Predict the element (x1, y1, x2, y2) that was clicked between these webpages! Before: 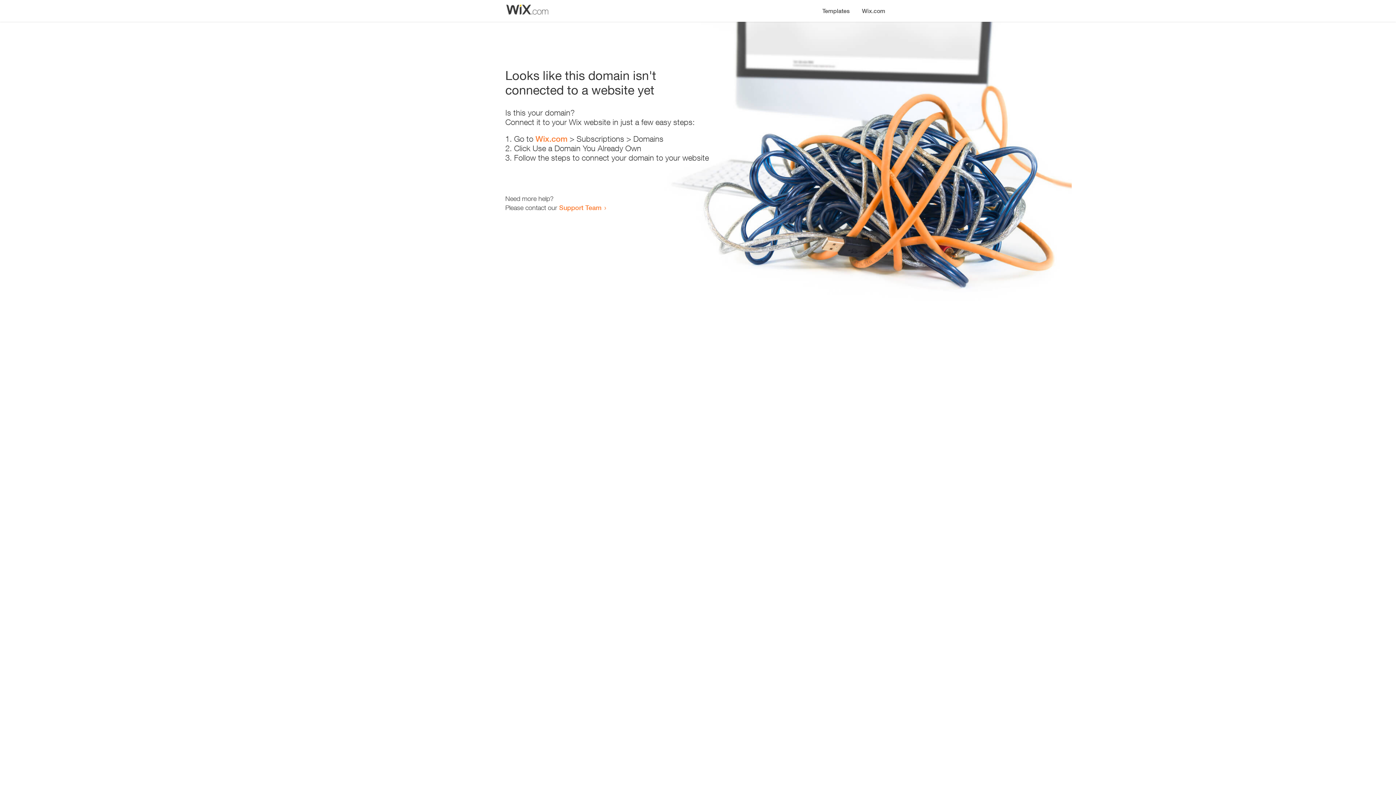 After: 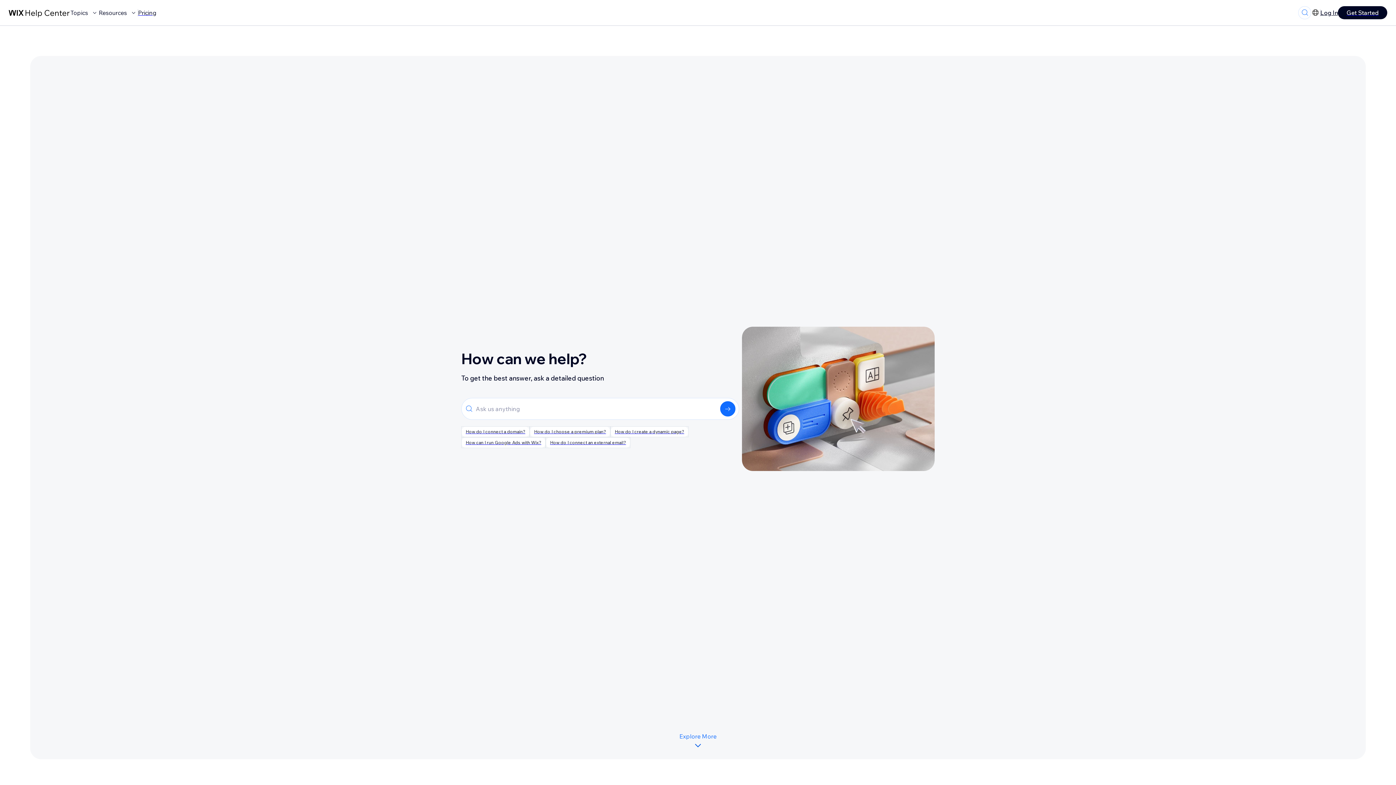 Action: bbox: (559, 203, 601, 211) label: Support Team